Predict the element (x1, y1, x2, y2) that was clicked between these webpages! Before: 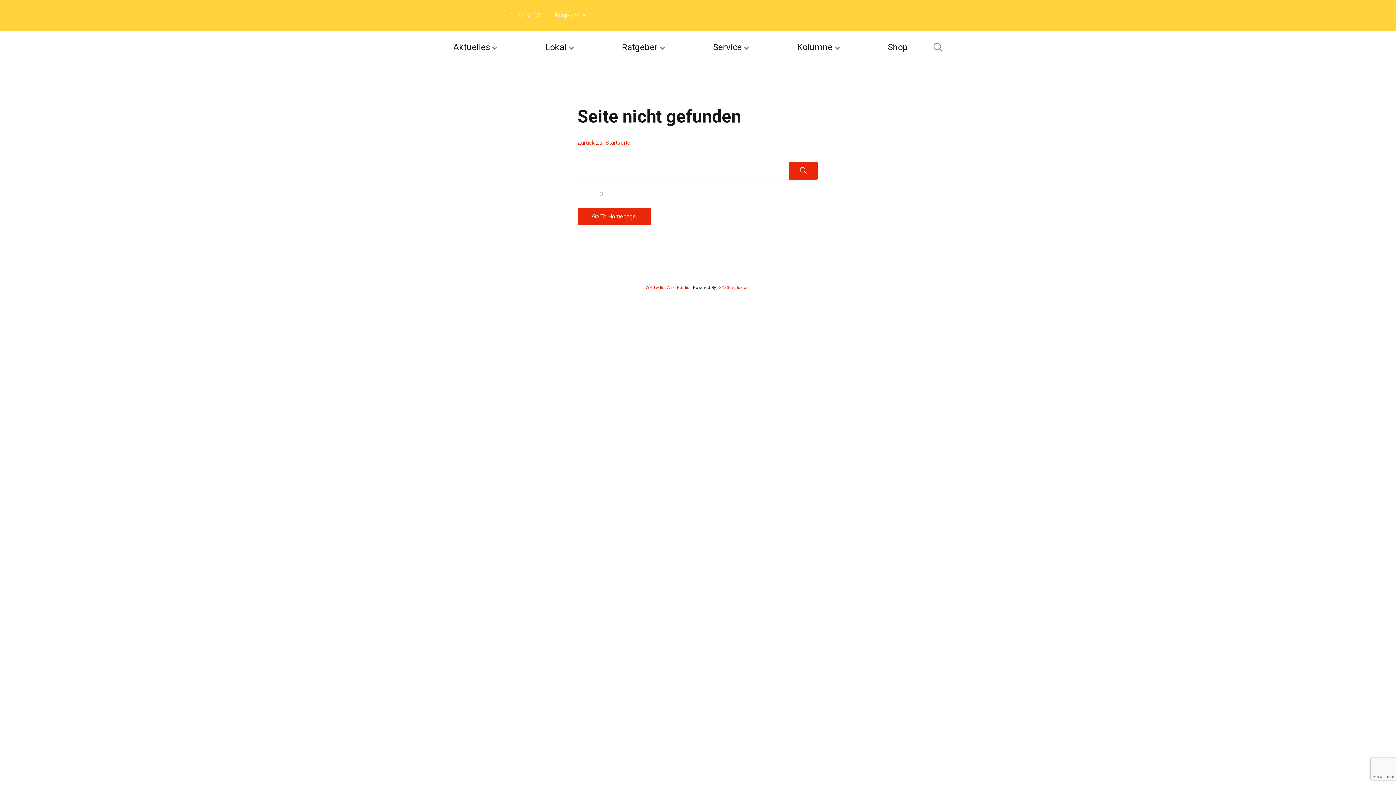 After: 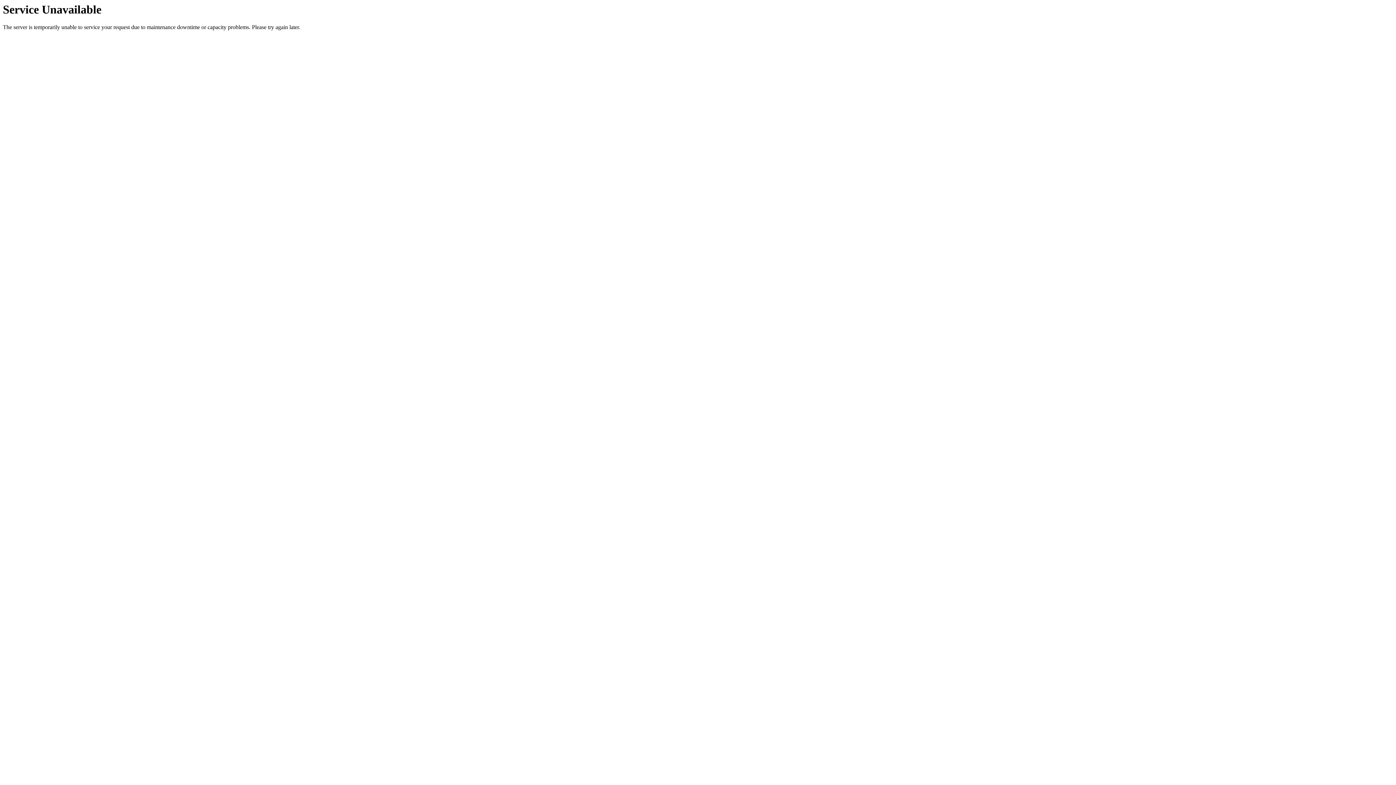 Action: label: Zurück zur Startseite bbox: (577, 139, 630, 146)